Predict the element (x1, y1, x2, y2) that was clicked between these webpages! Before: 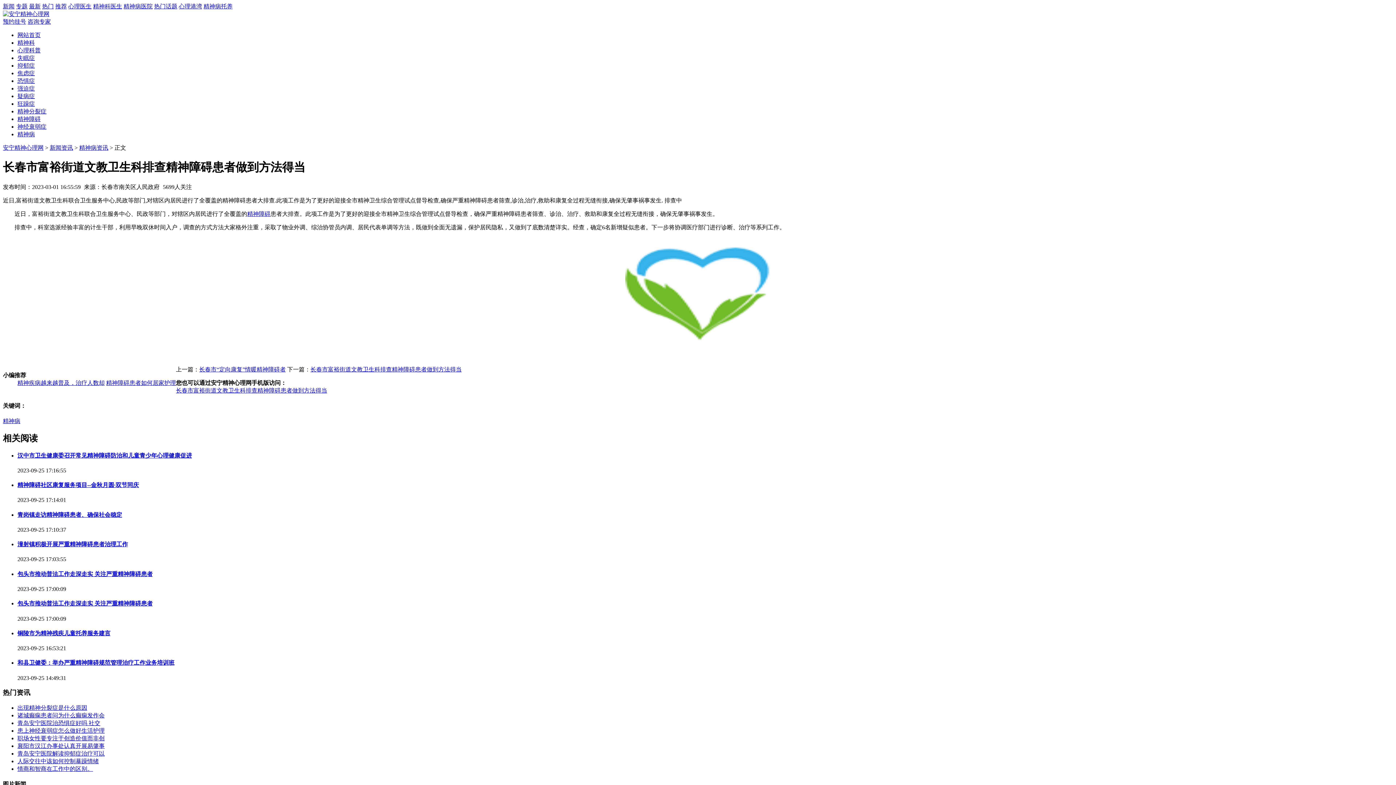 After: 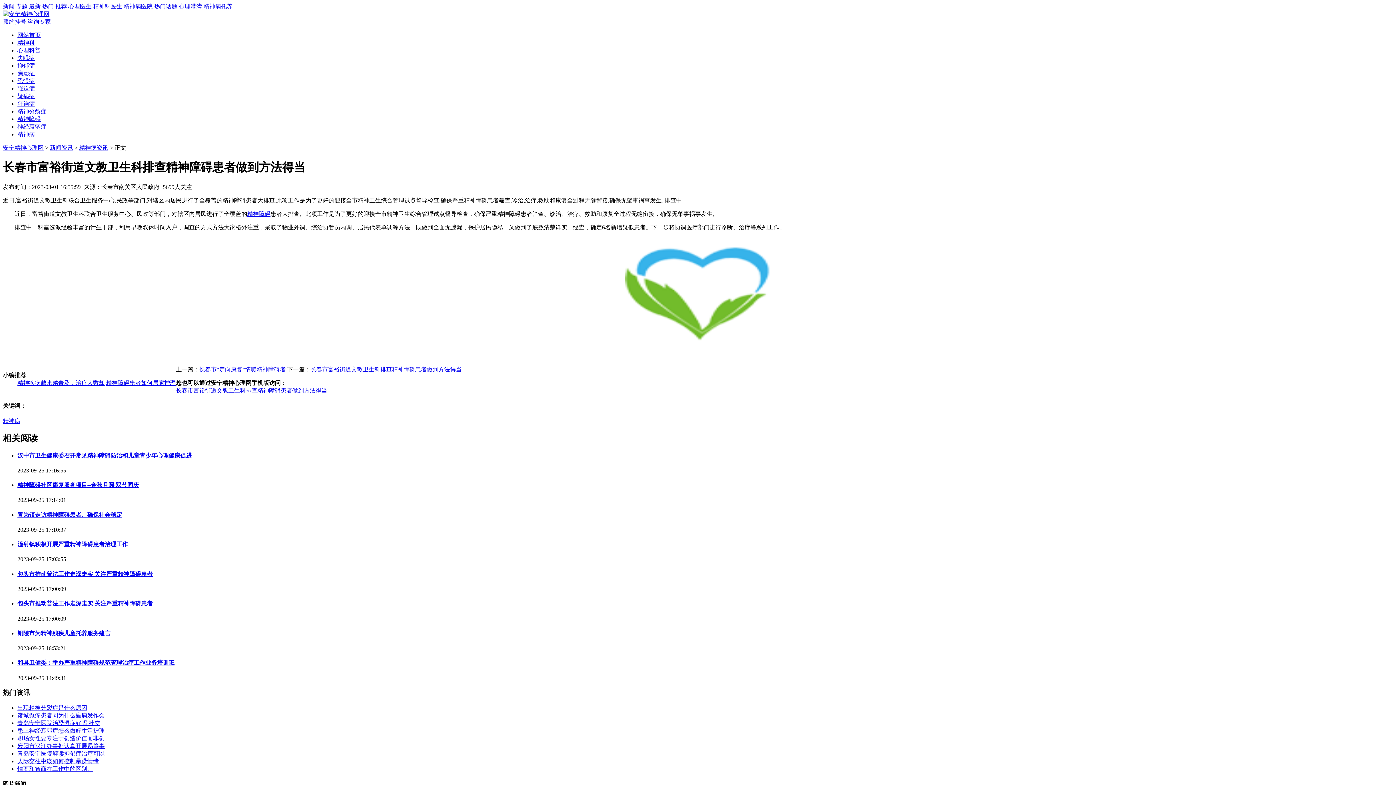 Action: bbox: (123, 3, 152, 9) label: 精神病医院